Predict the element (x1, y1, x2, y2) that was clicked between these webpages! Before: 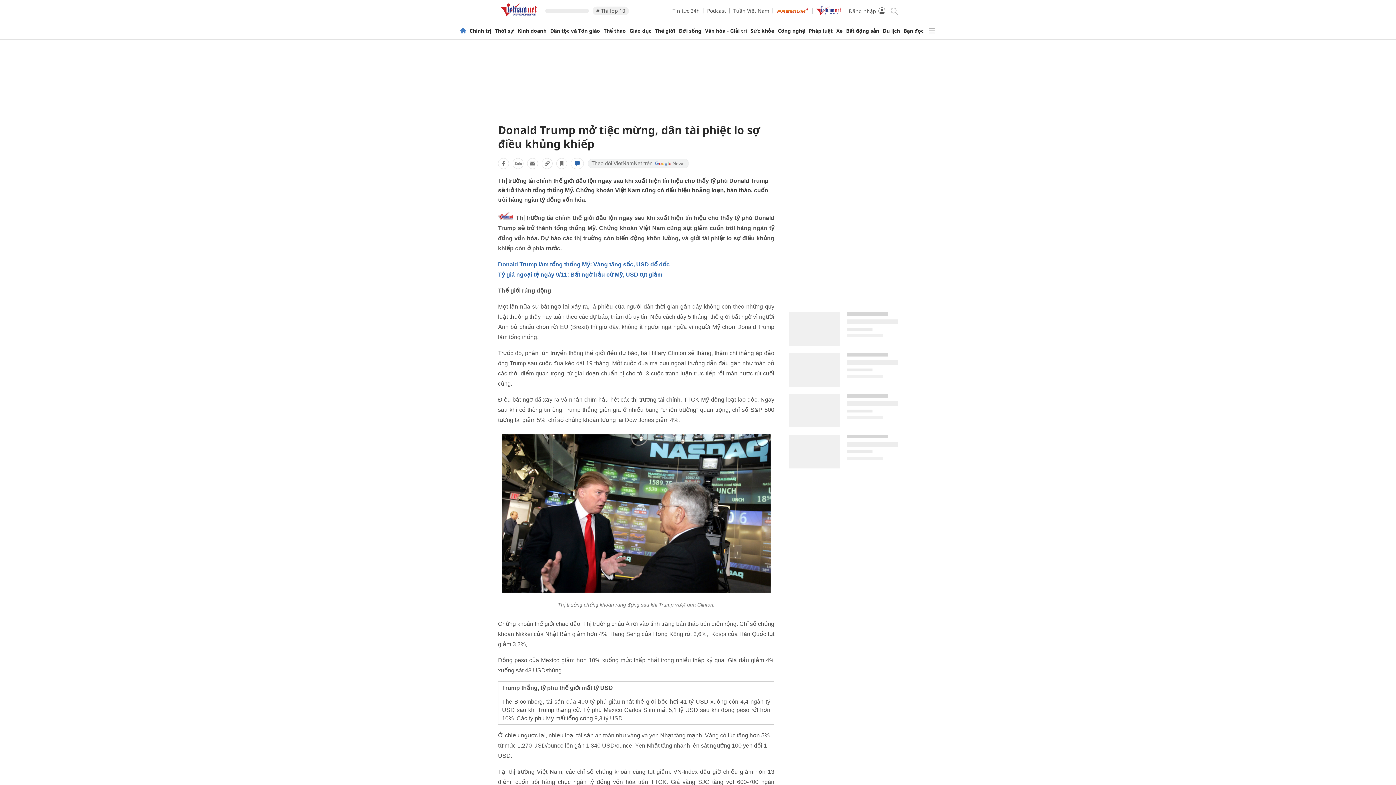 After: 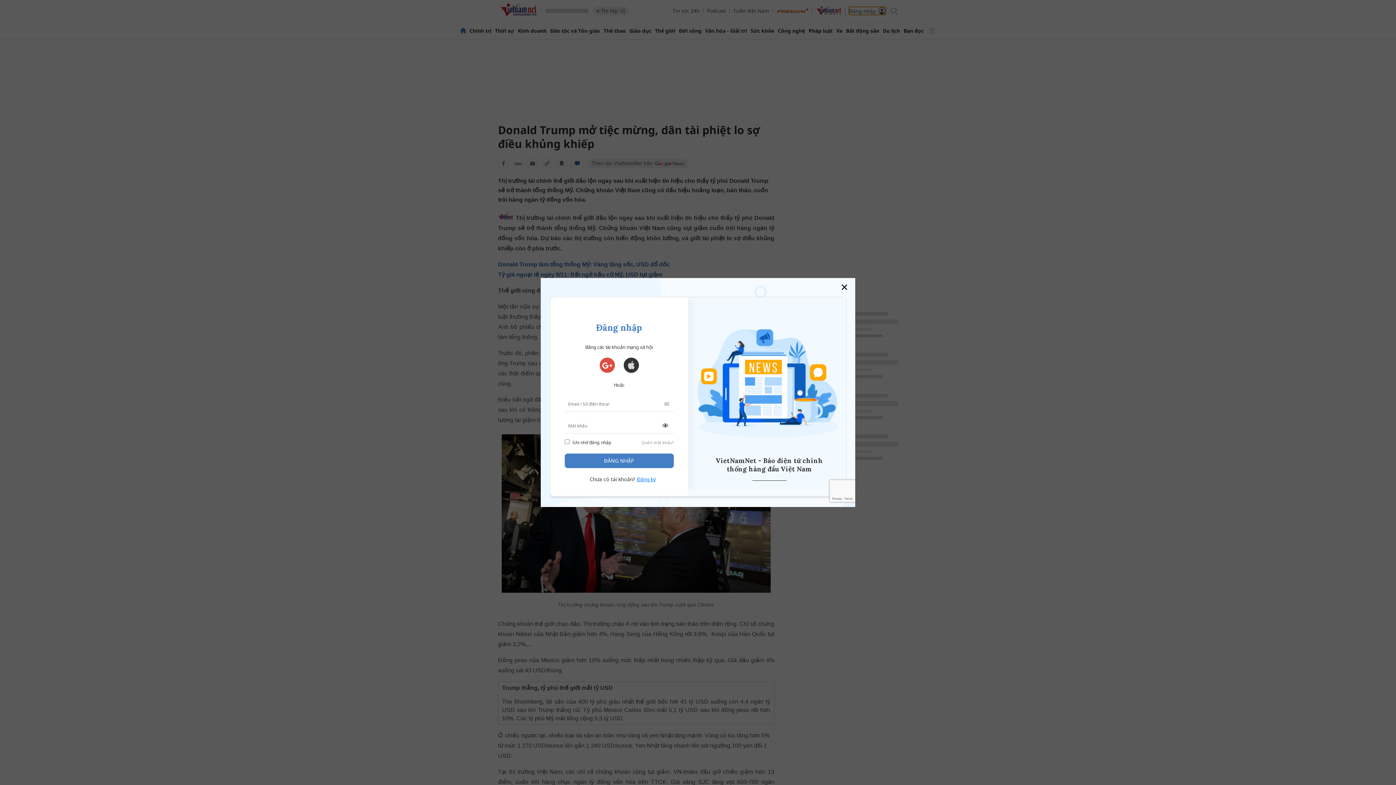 Action: bbox: (849, 6, 886, 14) label: Đăng nhập